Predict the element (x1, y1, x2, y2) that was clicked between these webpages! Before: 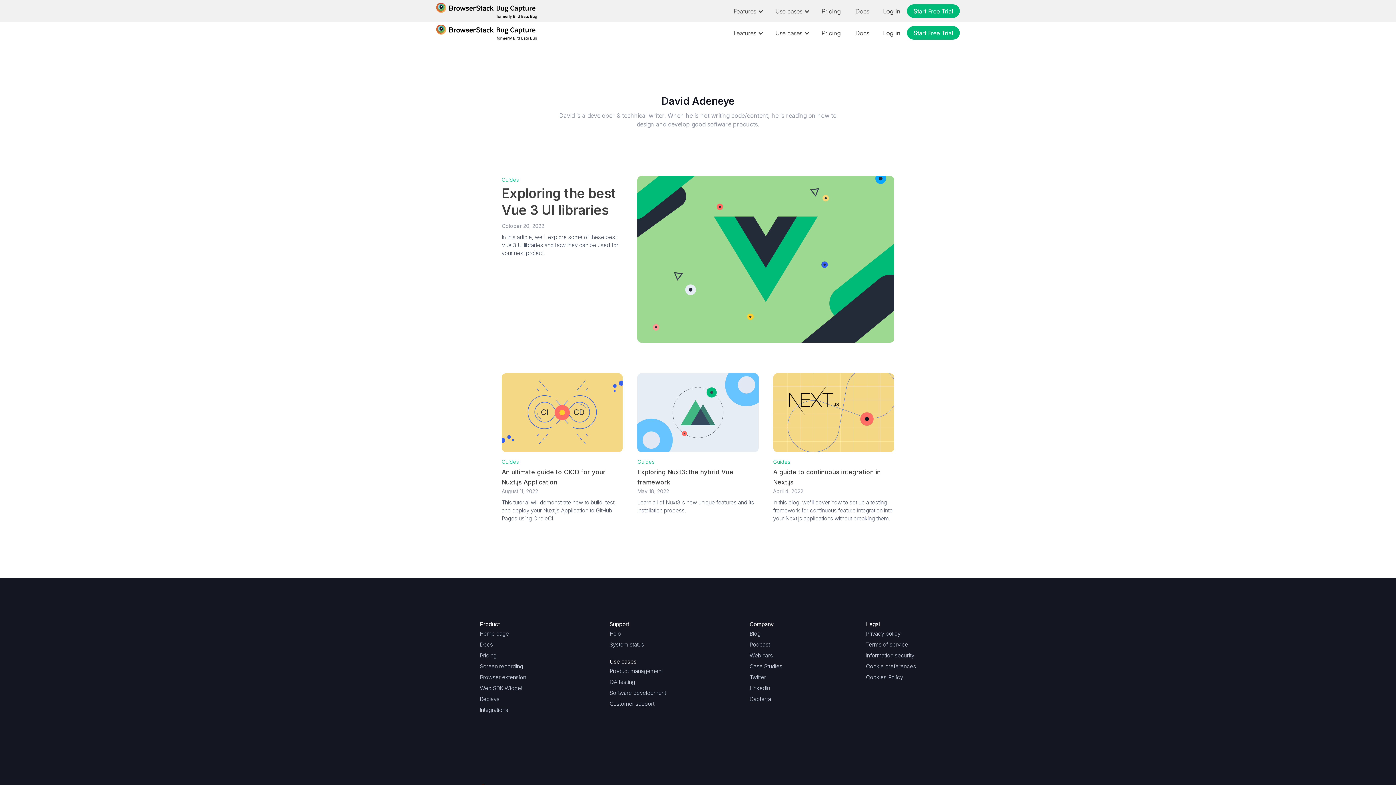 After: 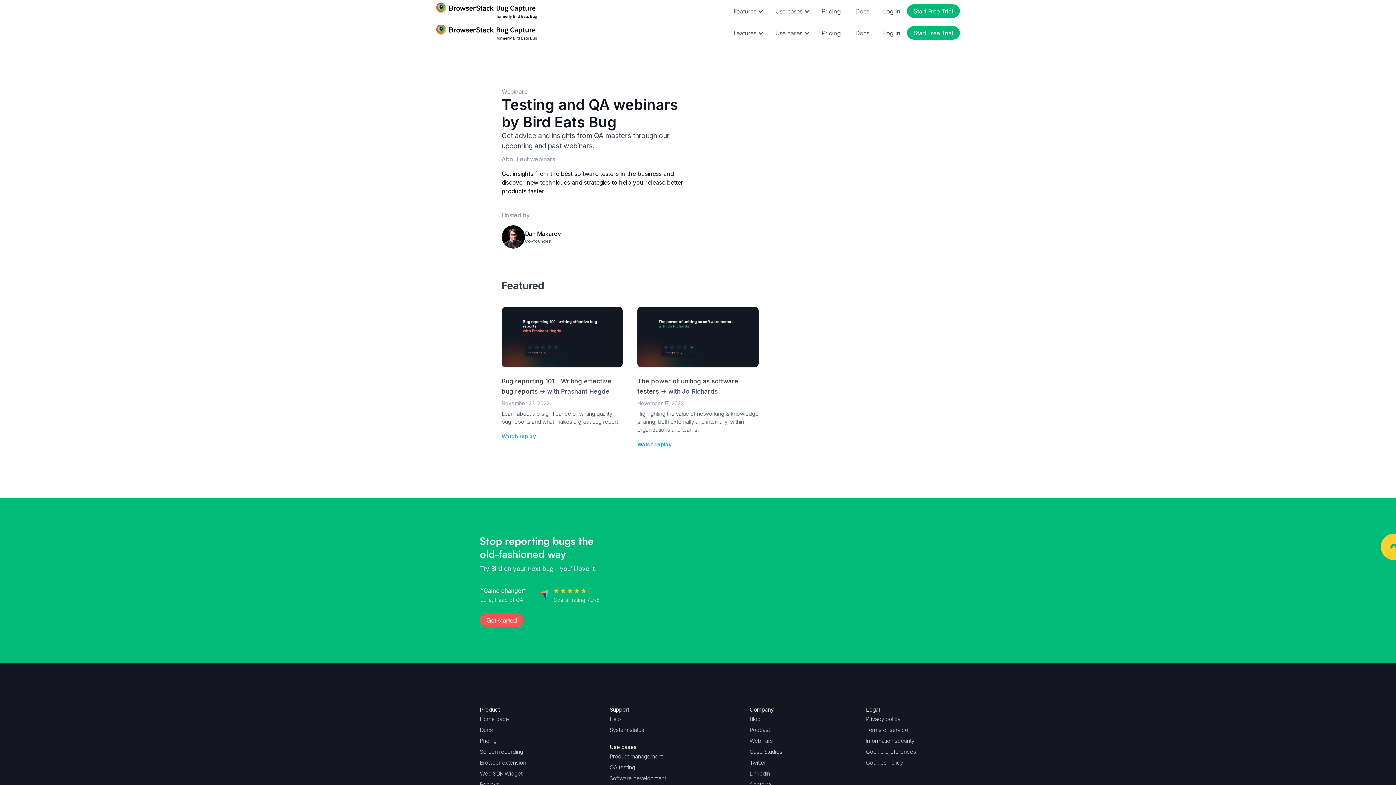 Action: bbox: (749, 651, 773, 659) label: Webinars